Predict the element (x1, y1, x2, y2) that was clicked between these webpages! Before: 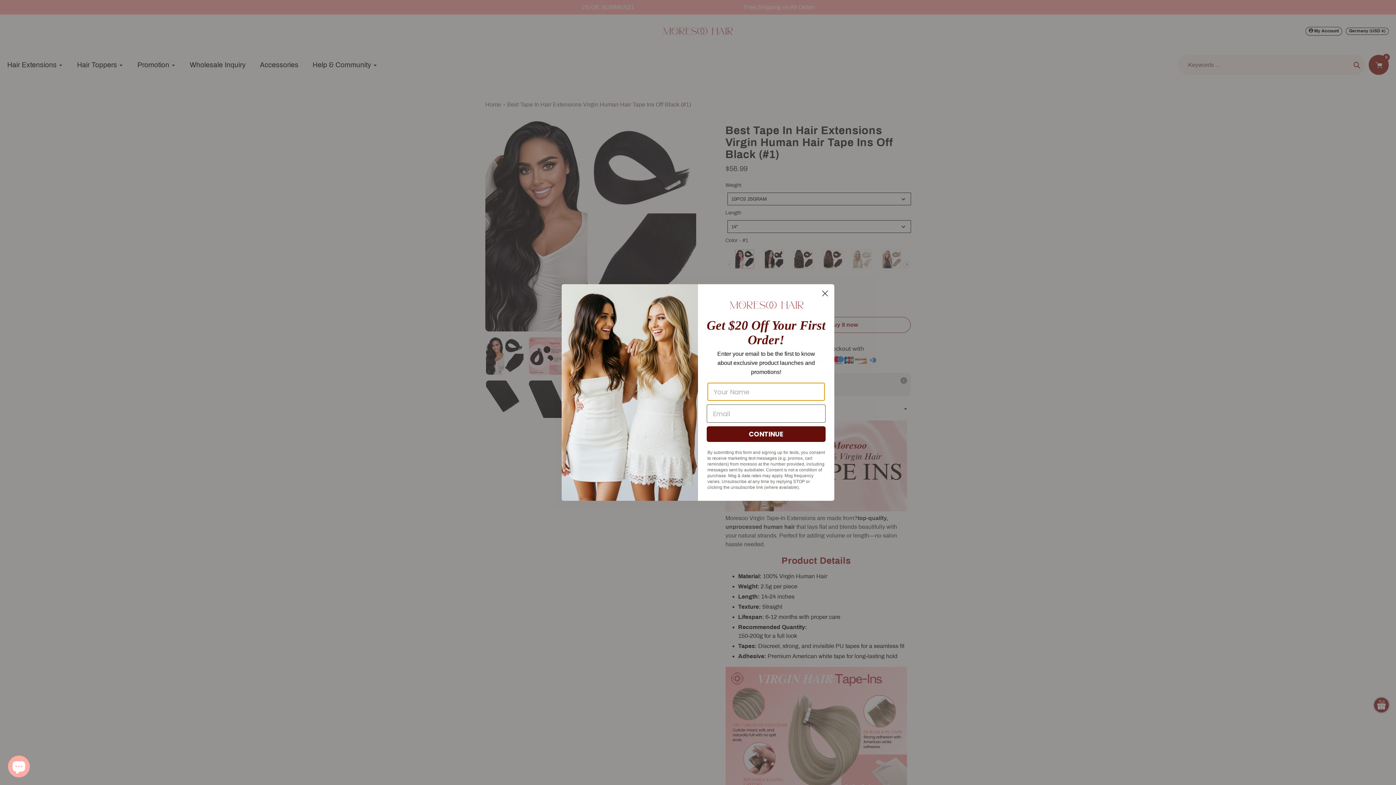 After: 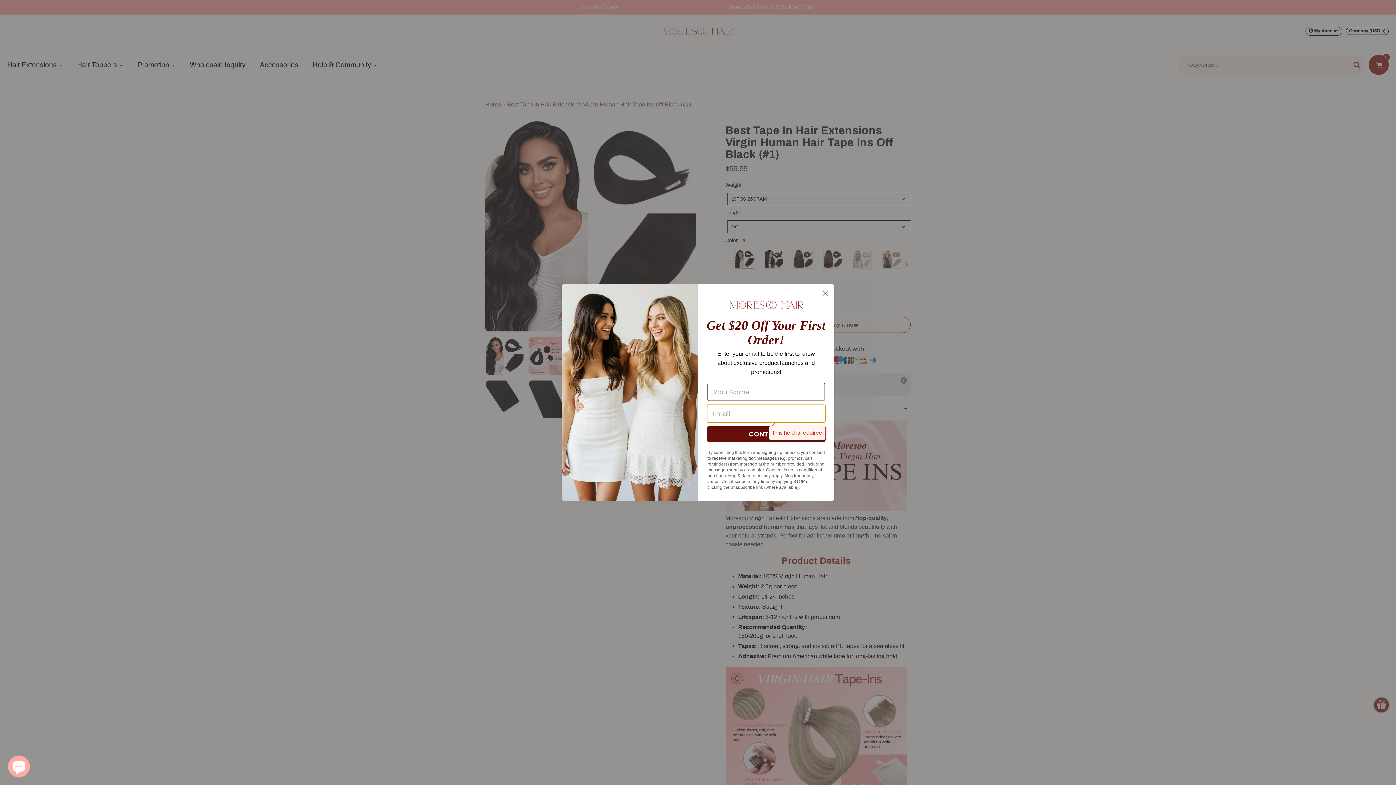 Action: bbox: (706, 426, 825, 442) label: CONTINUE